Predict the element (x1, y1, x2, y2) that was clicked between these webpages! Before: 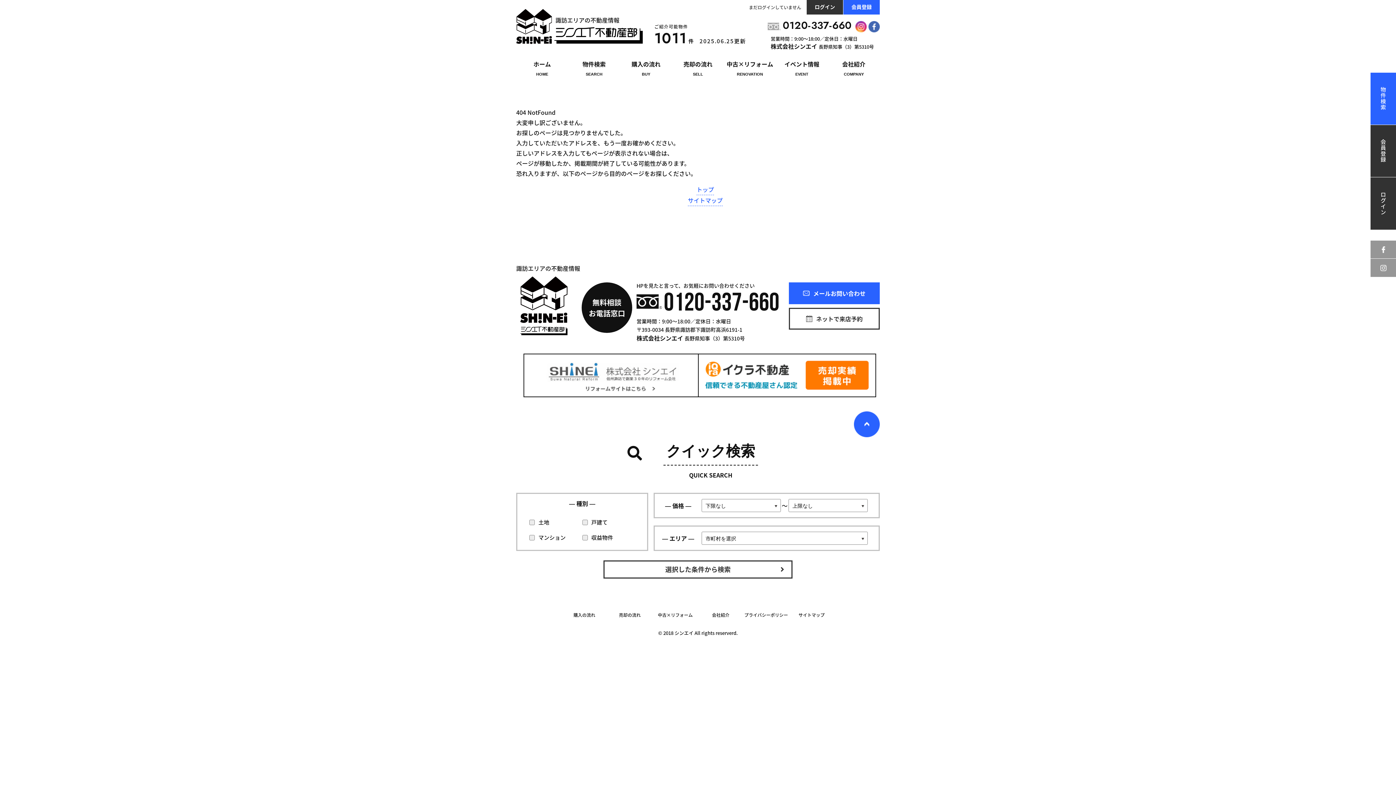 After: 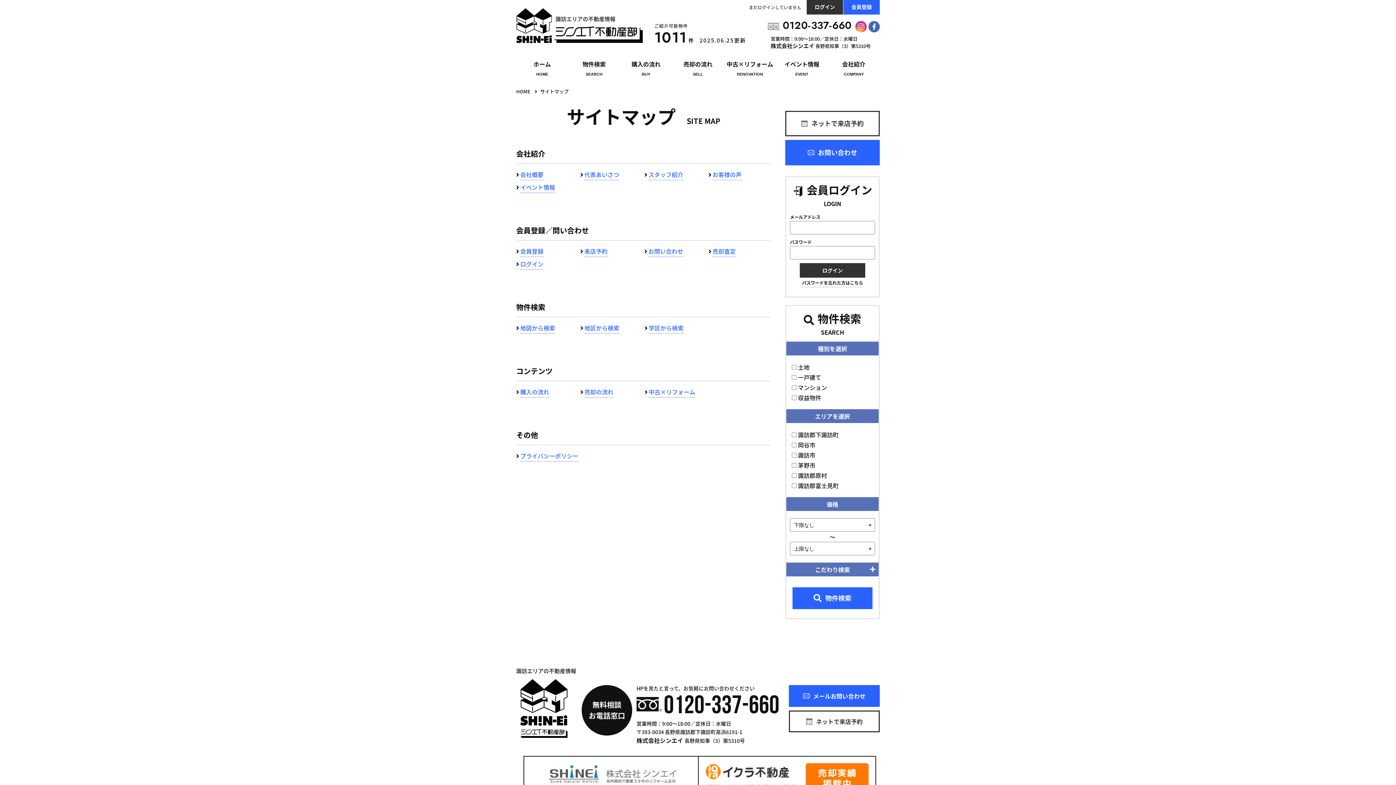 Action: label: サイトマップ bbox: (798, 611, 824, 618)